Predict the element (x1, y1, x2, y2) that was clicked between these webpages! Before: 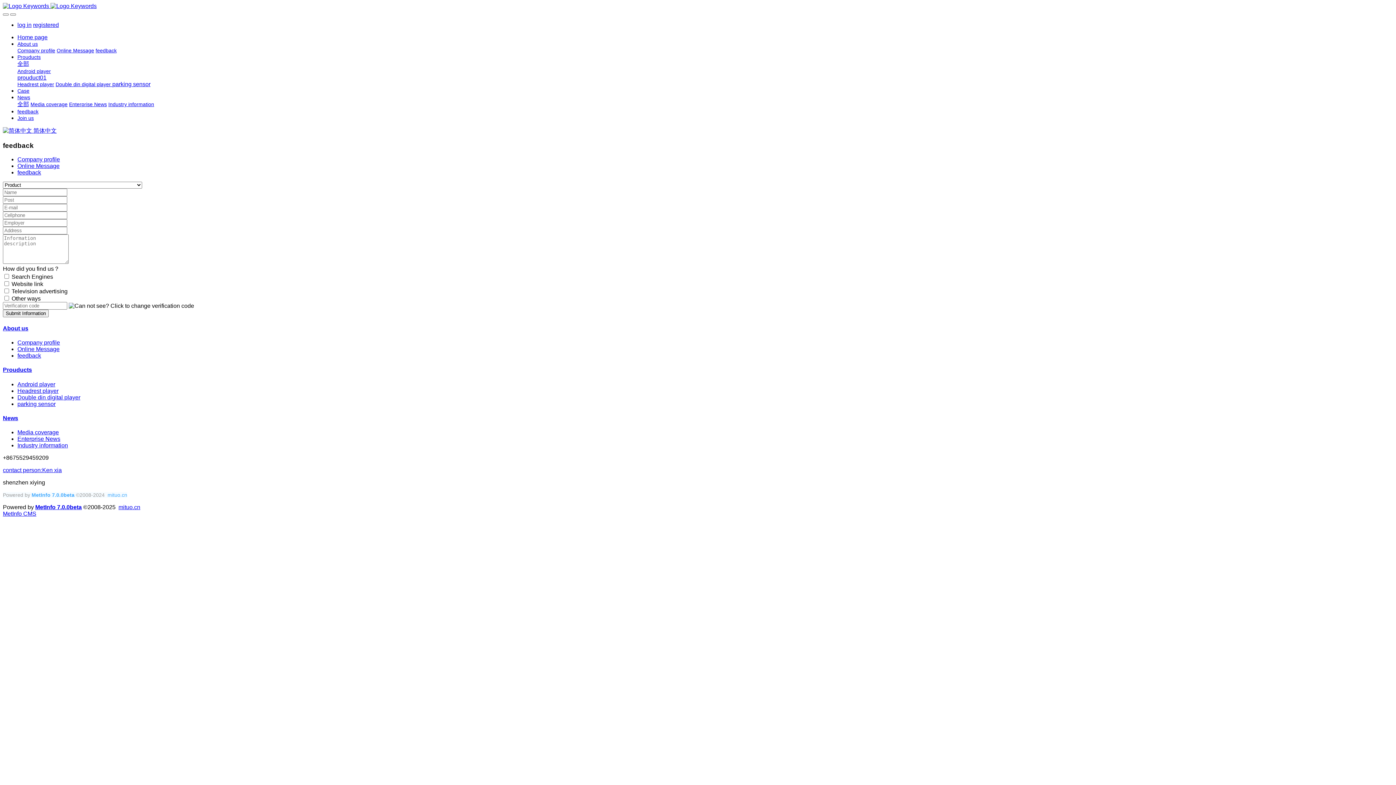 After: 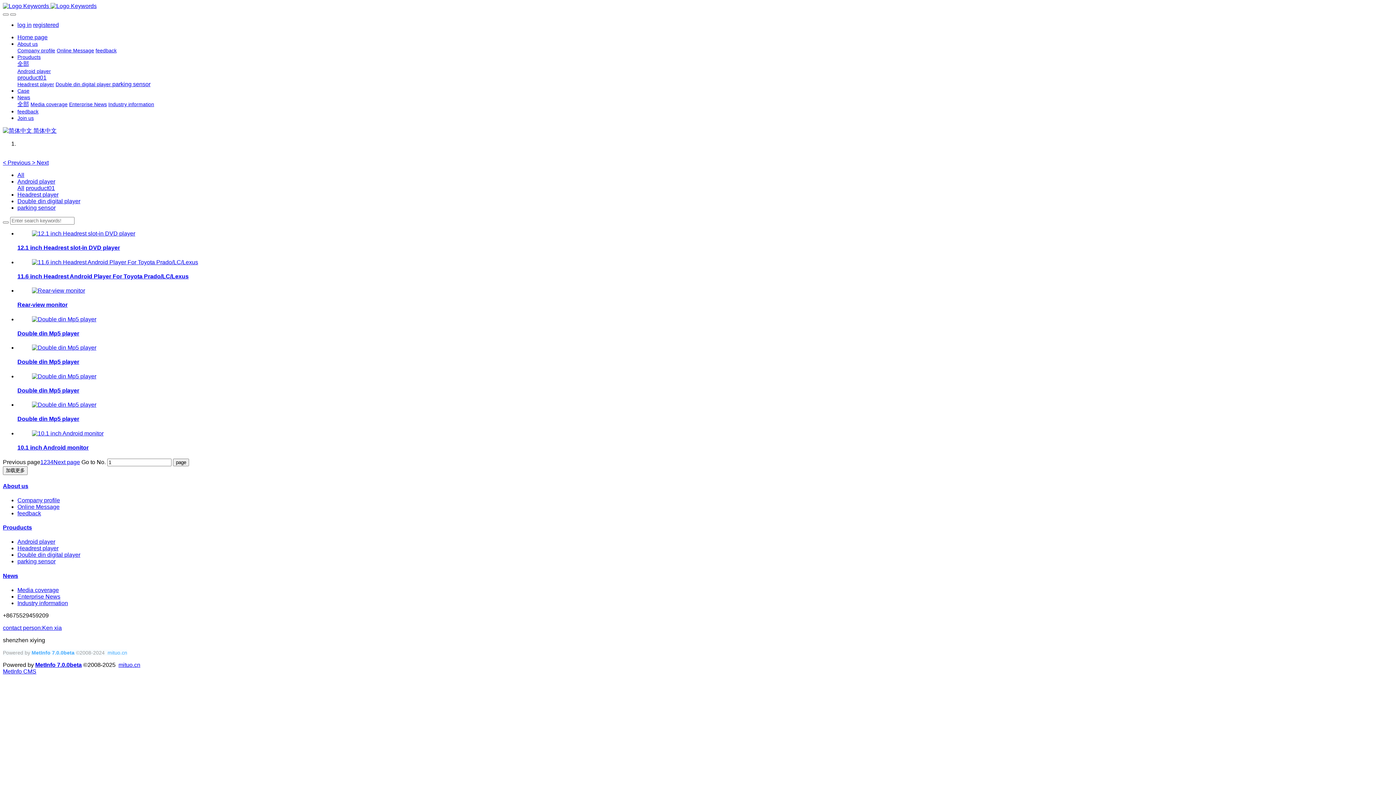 Action: label: Prouducts bbox: (17, 53, 40, 60)